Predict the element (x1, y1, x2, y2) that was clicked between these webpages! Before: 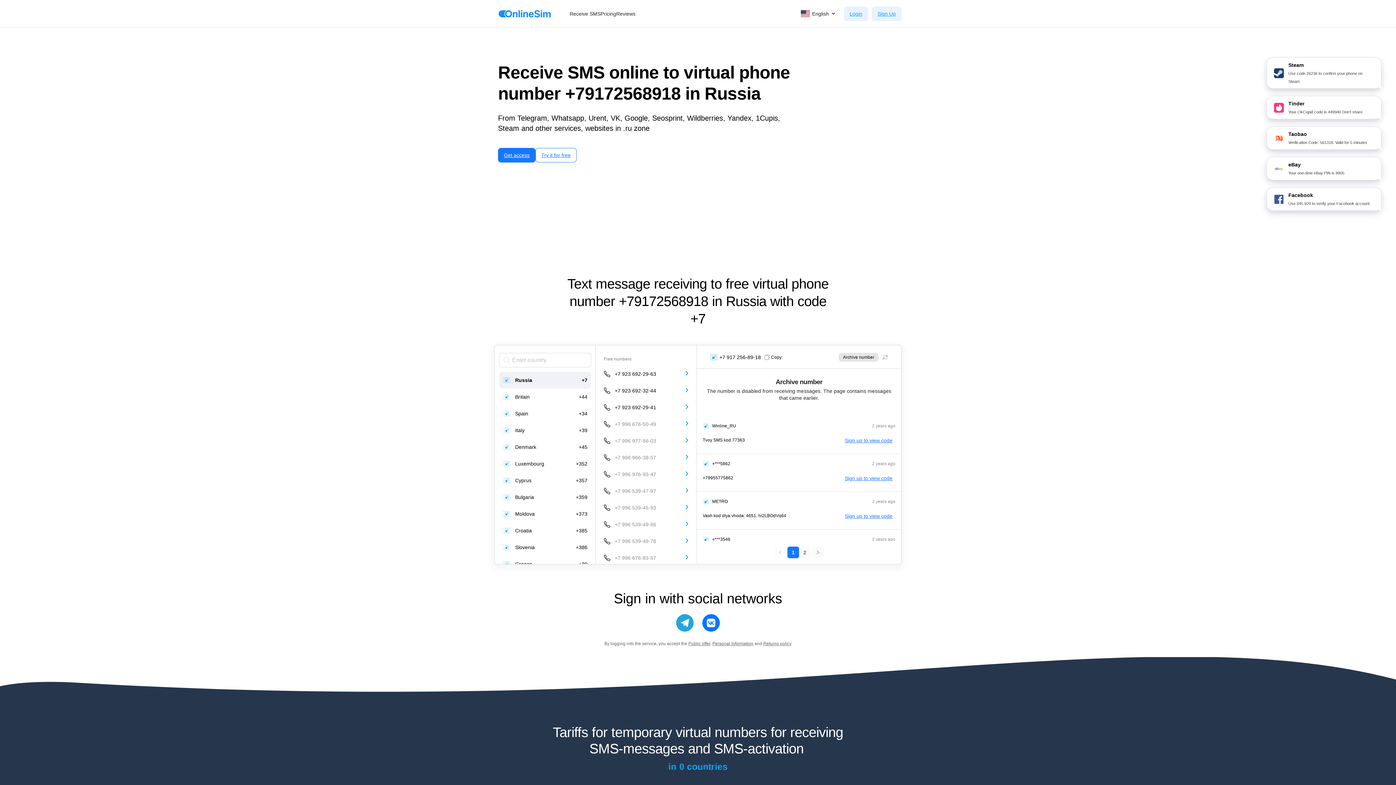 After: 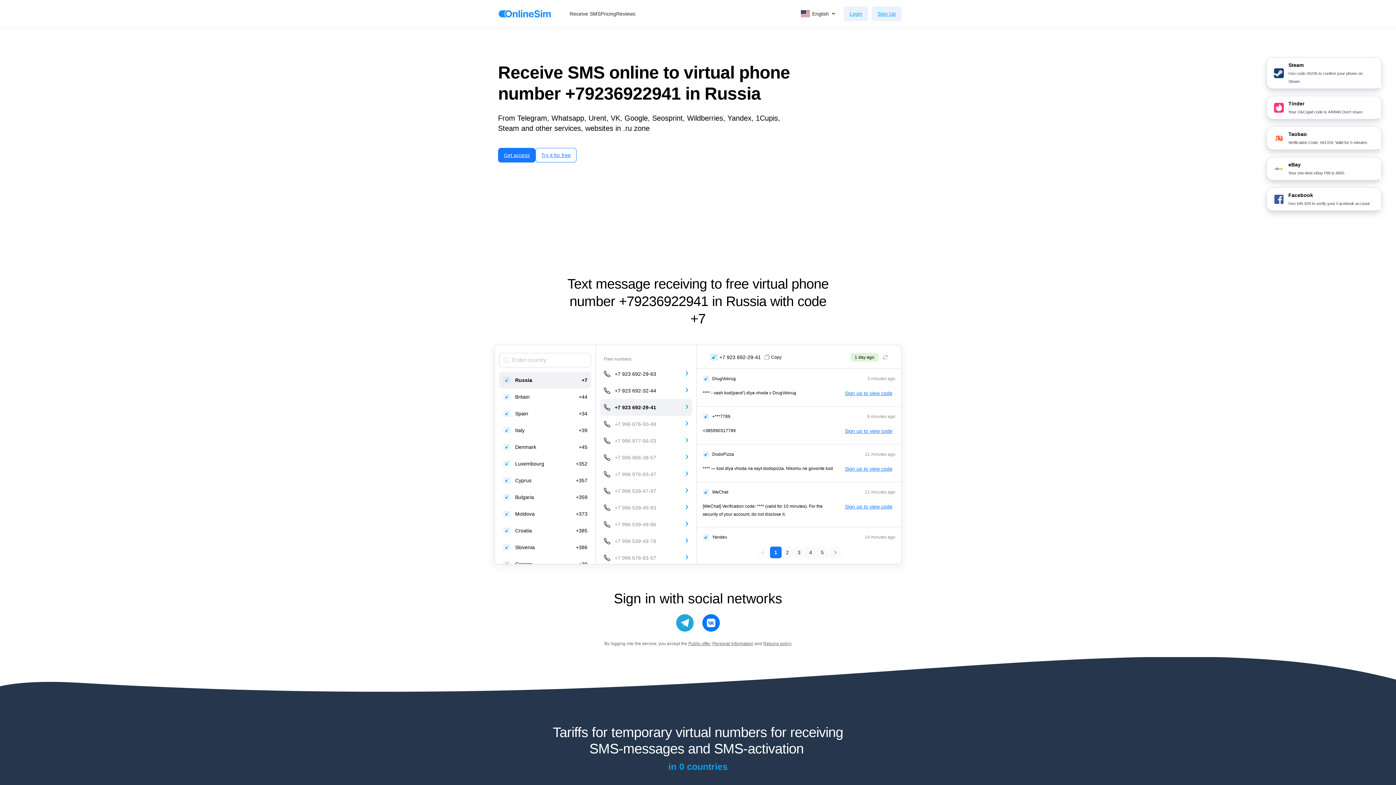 Action: bbox: (600, 399, 692, 416) label: +7 923 692-29-41